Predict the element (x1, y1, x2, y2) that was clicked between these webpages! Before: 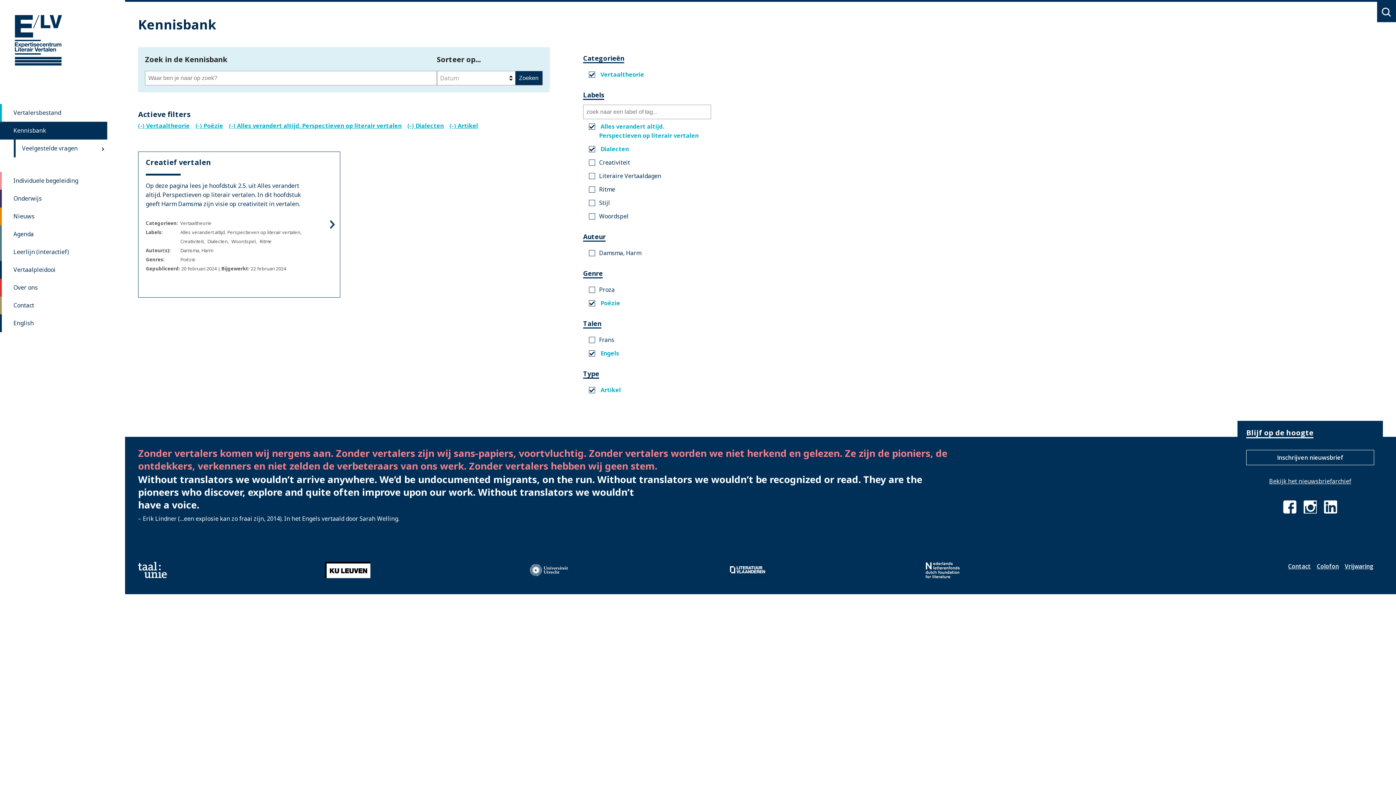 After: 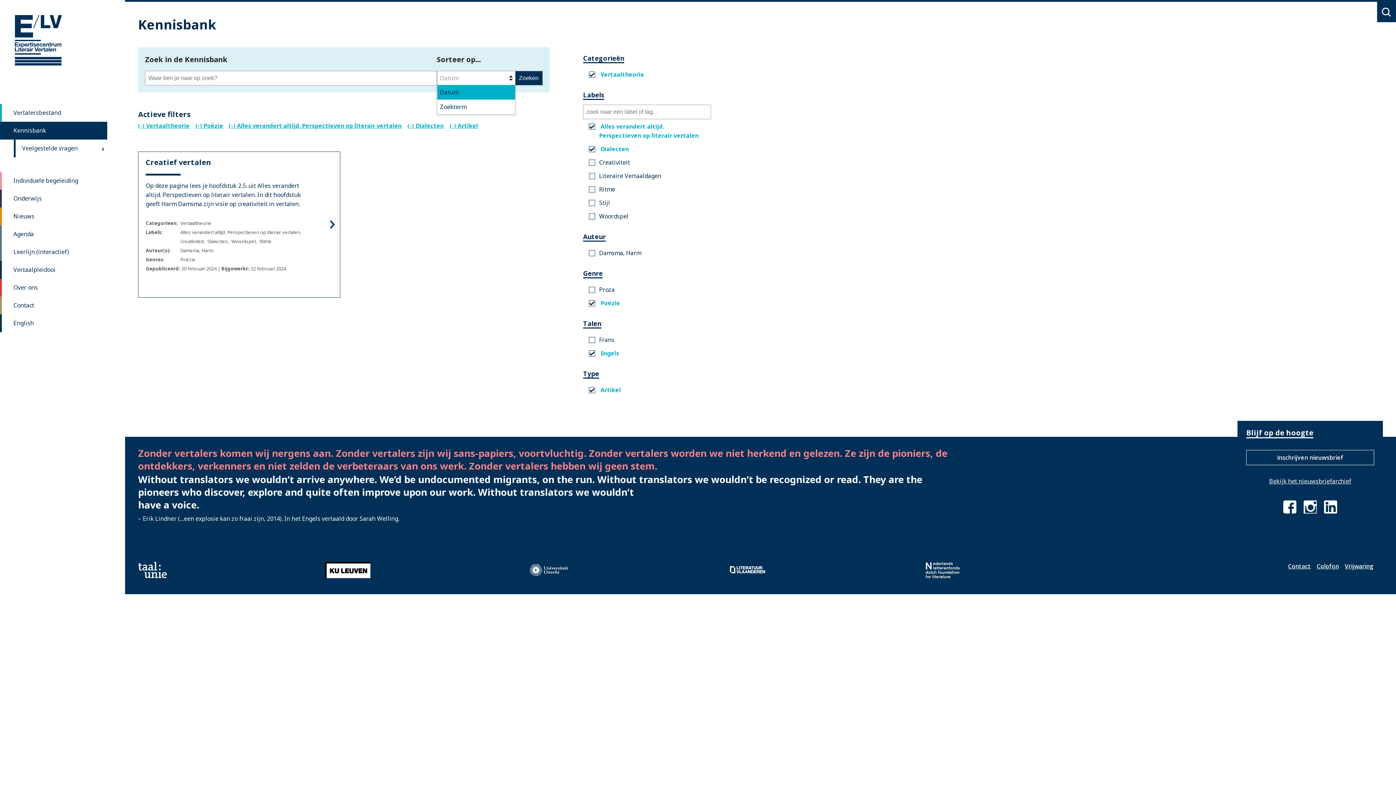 Action: bbox: (436, 70, 515, 85) label: Datum